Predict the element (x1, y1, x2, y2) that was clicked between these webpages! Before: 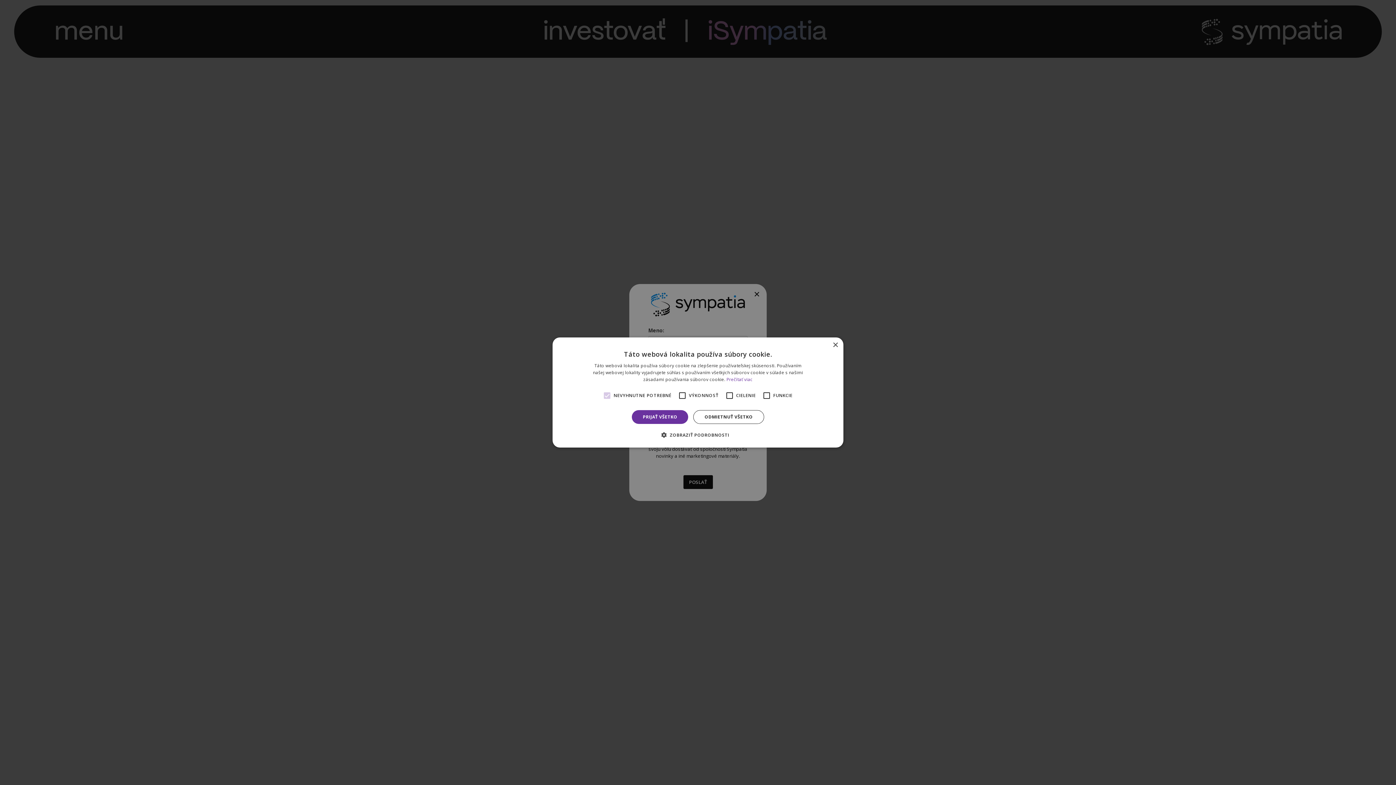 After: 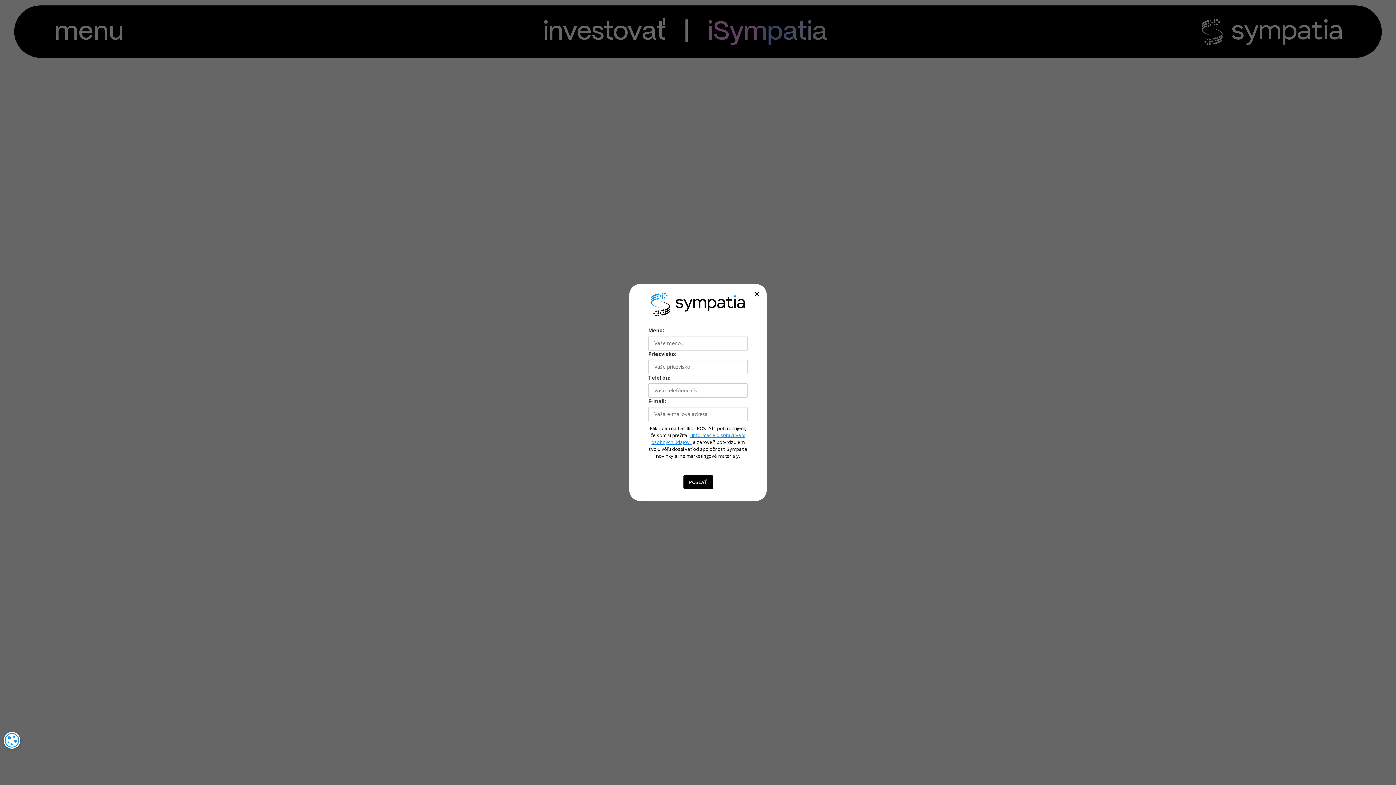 Action: label: Close bbox: (832, 342, 838, 348)